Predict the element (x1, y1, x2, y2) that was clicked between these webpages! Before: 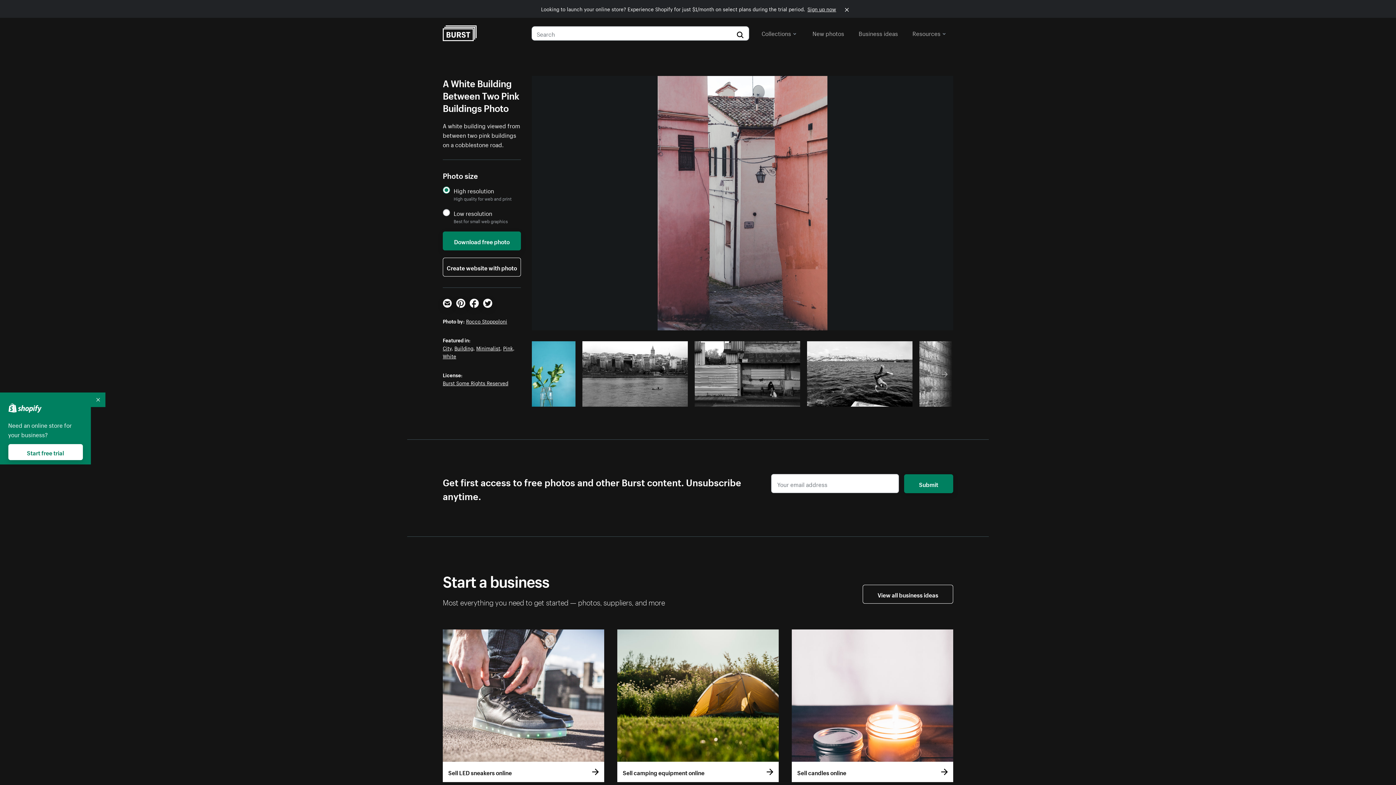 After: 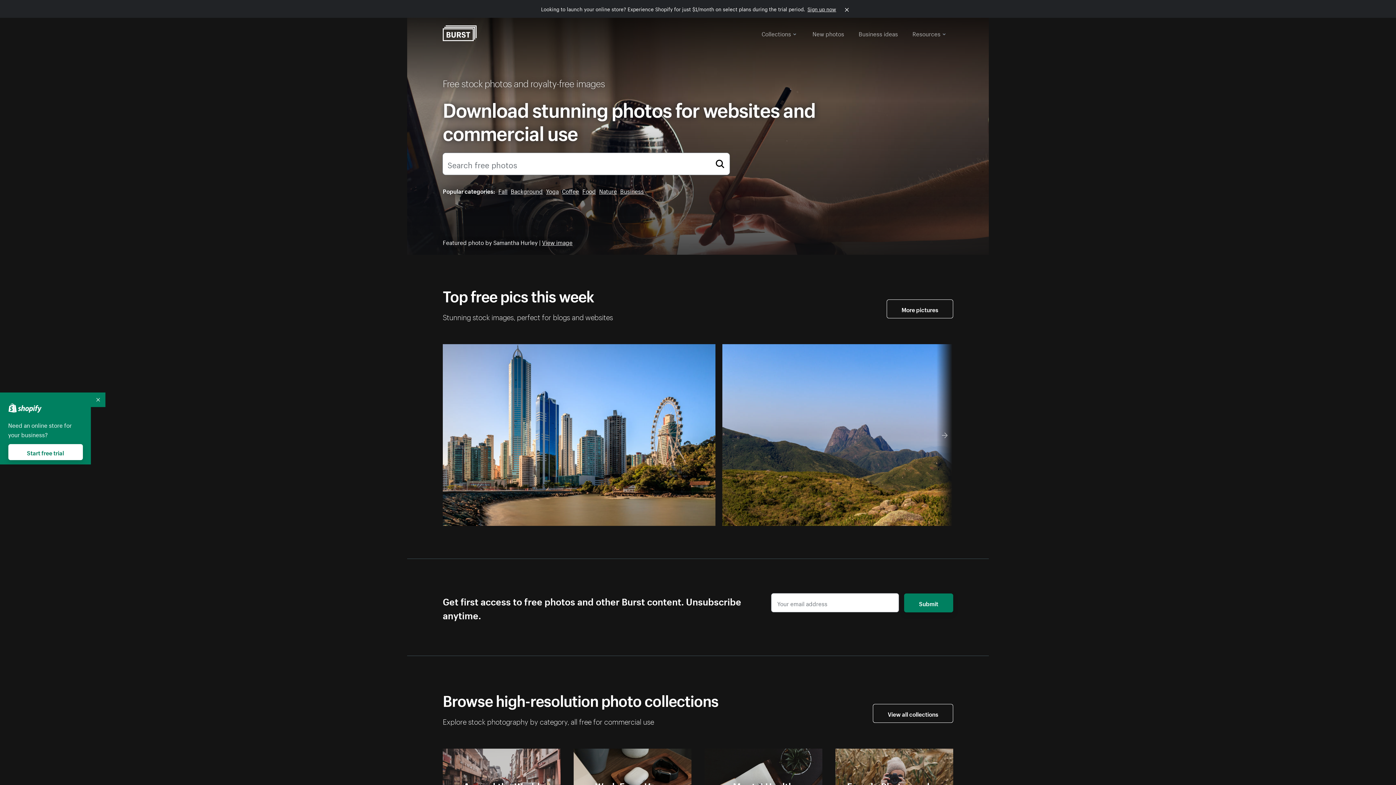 Action: bbox: (442, 25, 476, 41)